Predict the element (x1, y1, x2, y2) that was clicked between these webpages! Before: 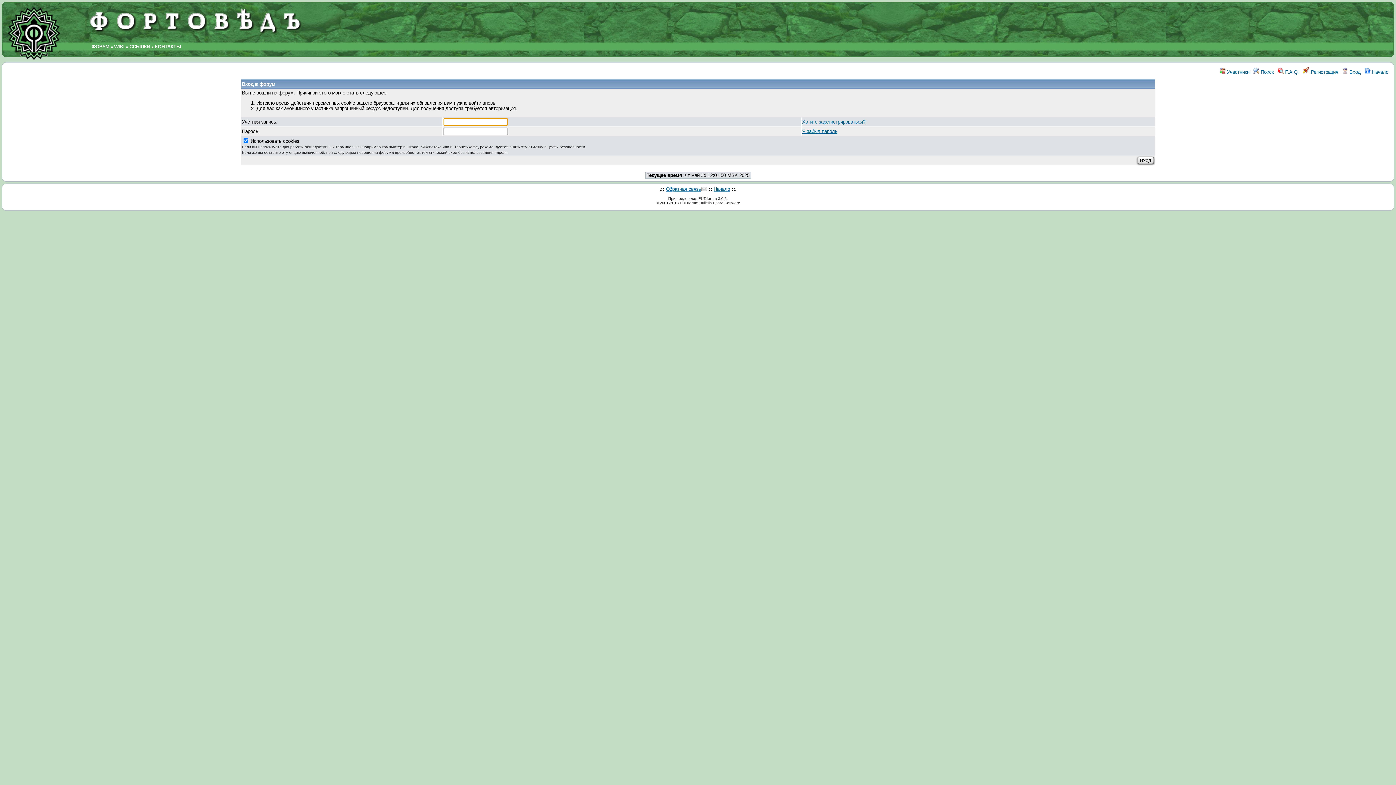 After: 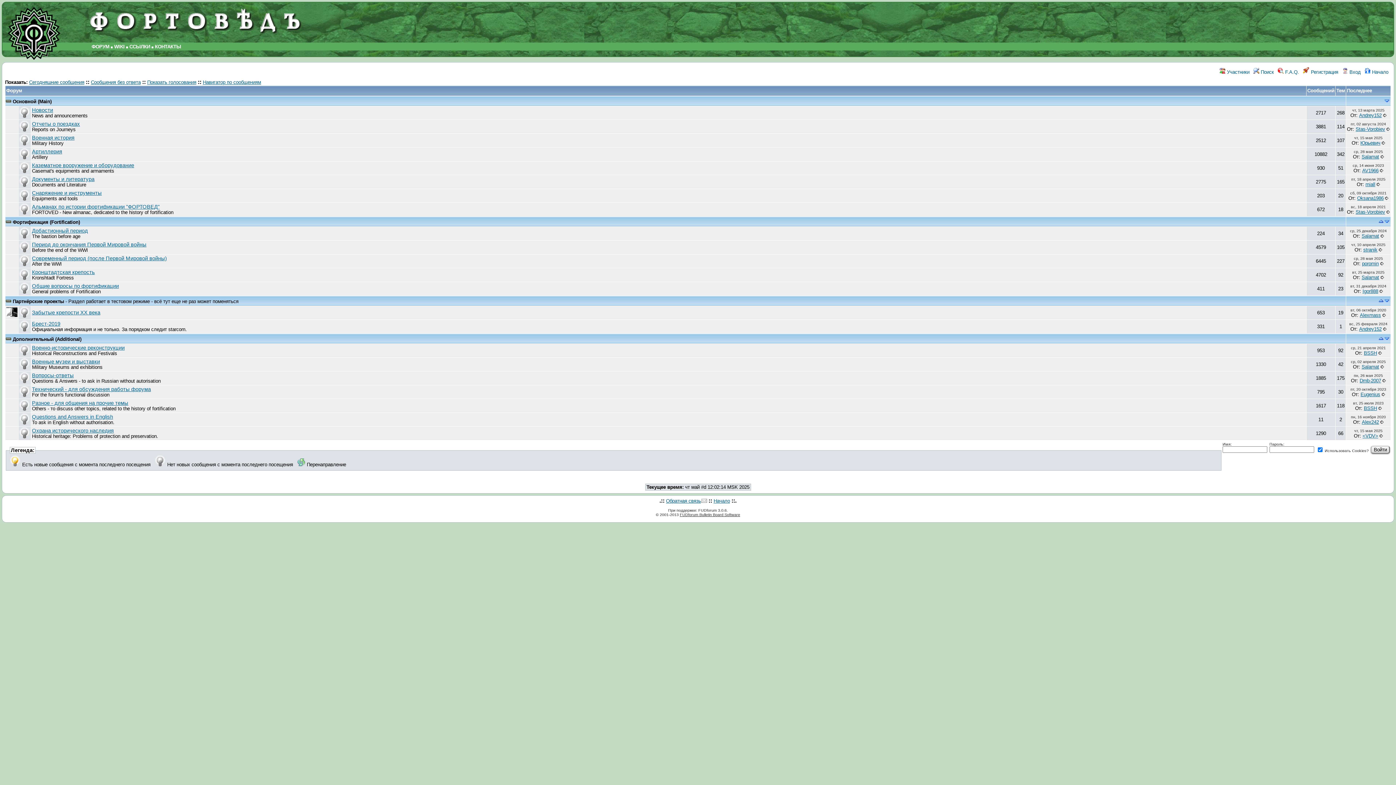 Action: bbox: (91, 44, 109, 49) label: ФОРУМ